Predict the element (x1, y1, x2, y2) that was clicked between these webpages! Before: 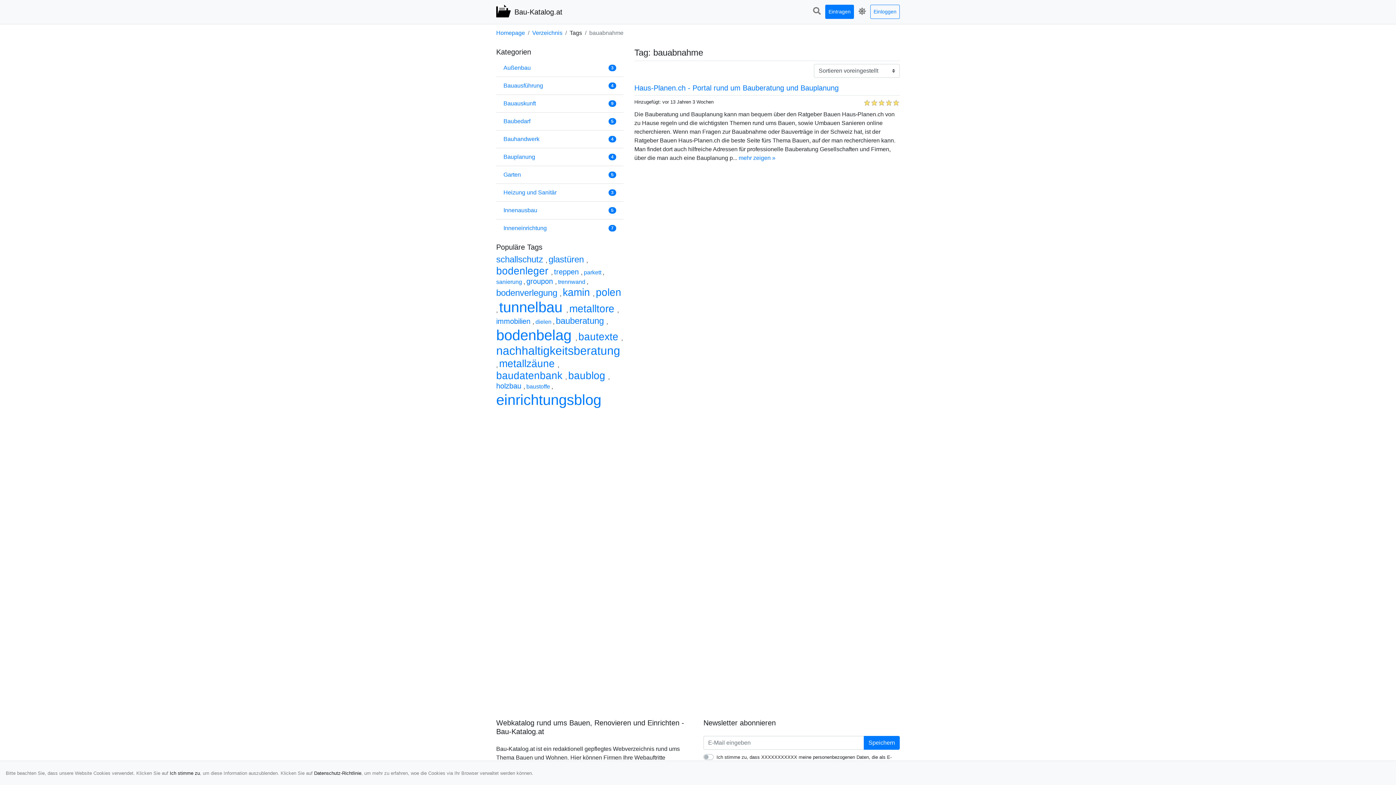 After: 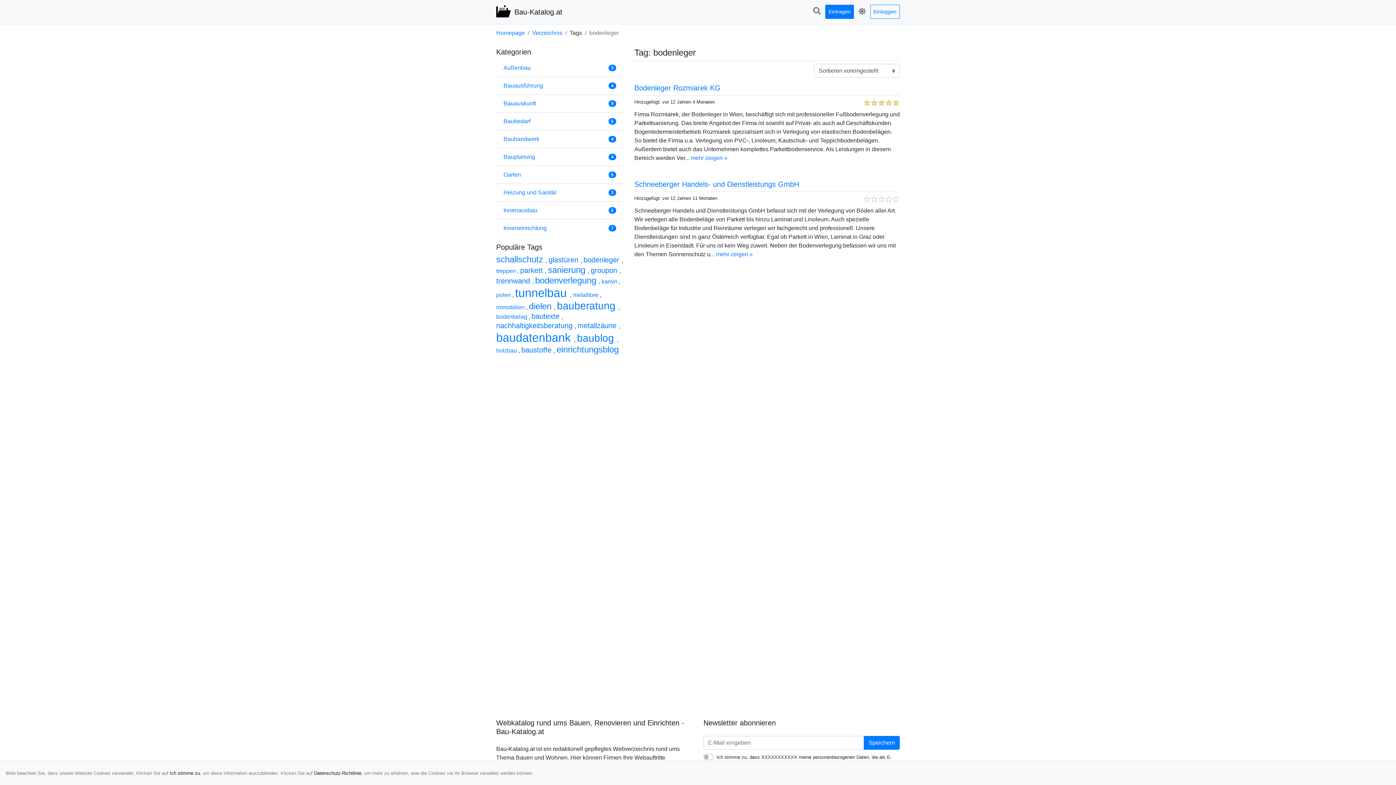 Action: label: bodenleger  bbox: (496, 265, 551, 276)